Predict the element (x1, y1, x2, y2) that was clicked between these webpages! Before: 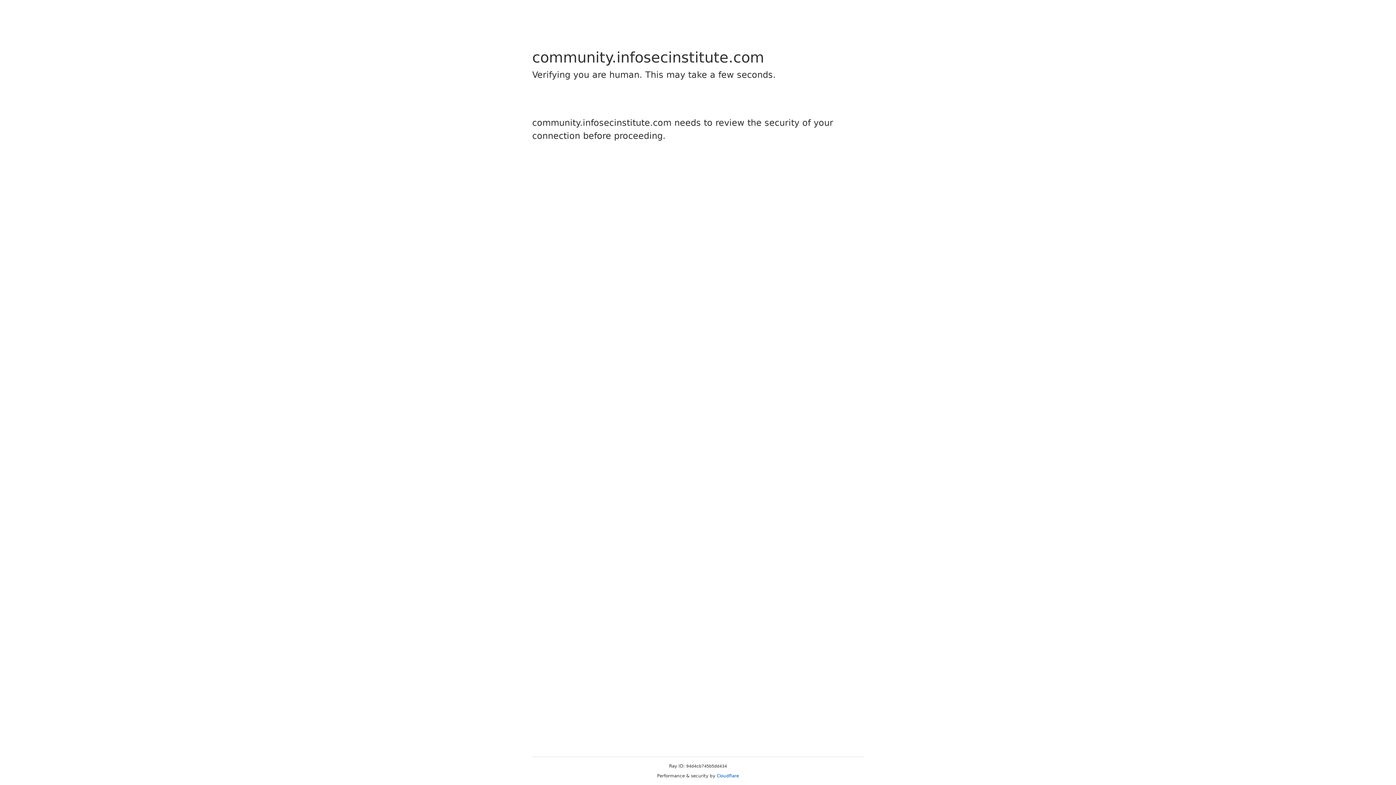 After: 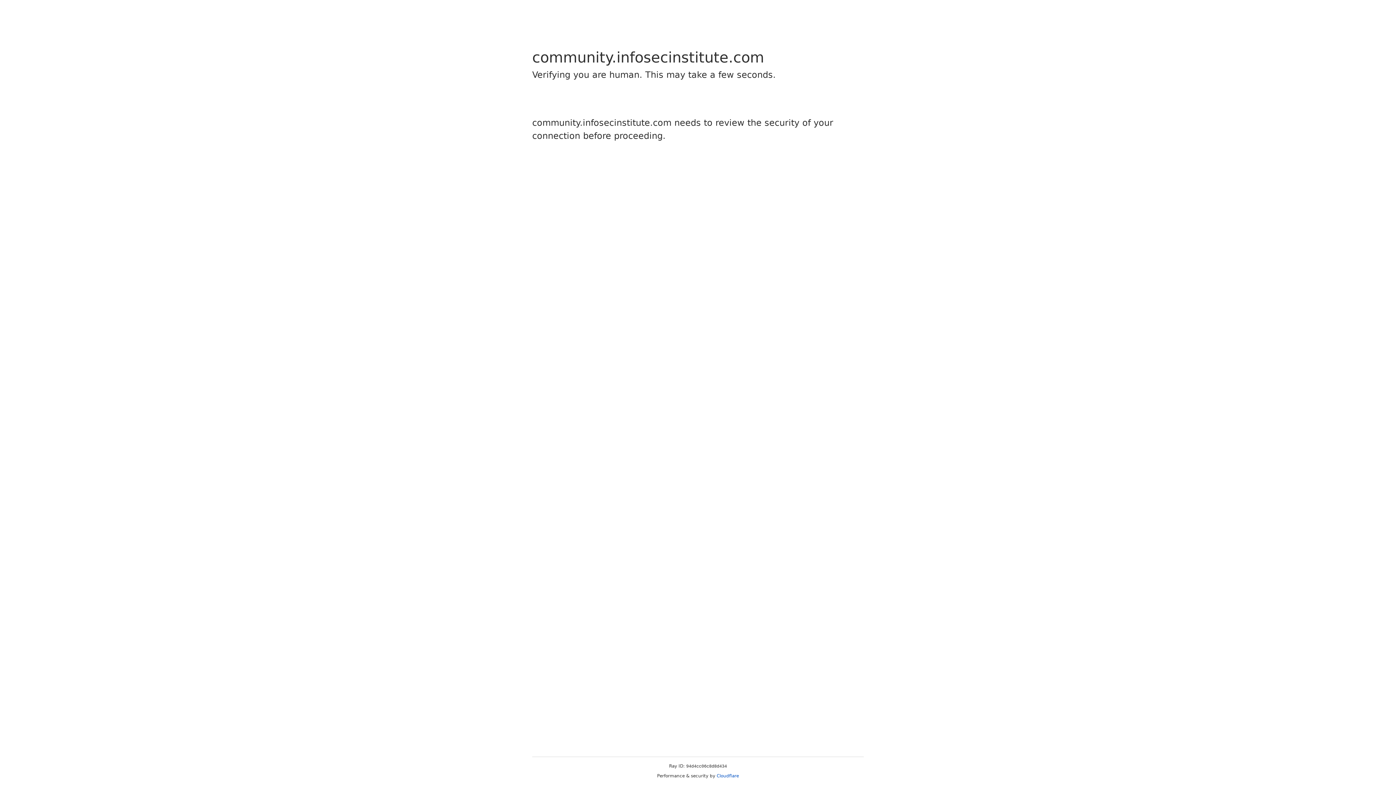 Action: bbox: (716, 773, 739, 778) label: Cloudflare